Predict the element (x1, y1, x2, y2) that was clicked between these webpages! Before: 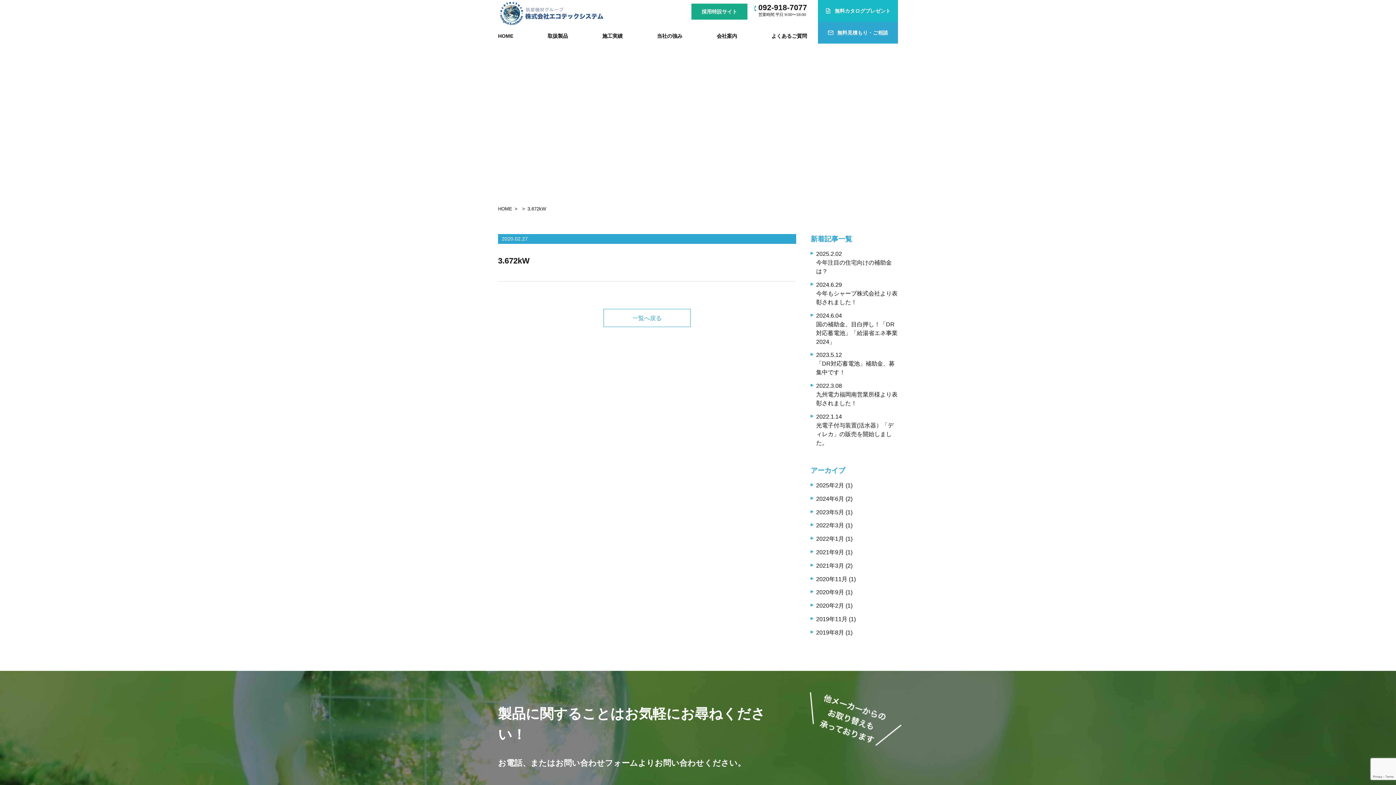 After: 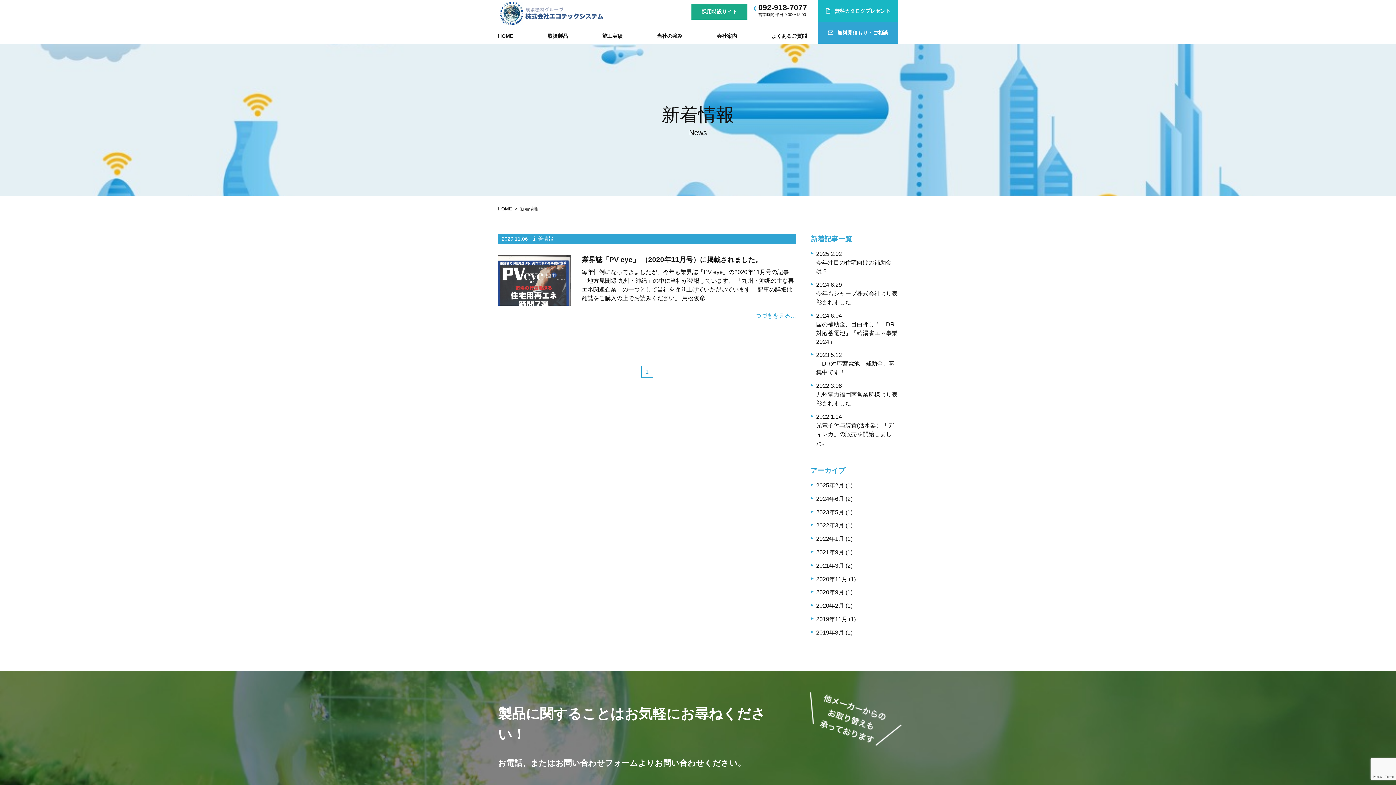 Action: bbox: (816, 576, 856, 582) label: 2020年11月 (1)